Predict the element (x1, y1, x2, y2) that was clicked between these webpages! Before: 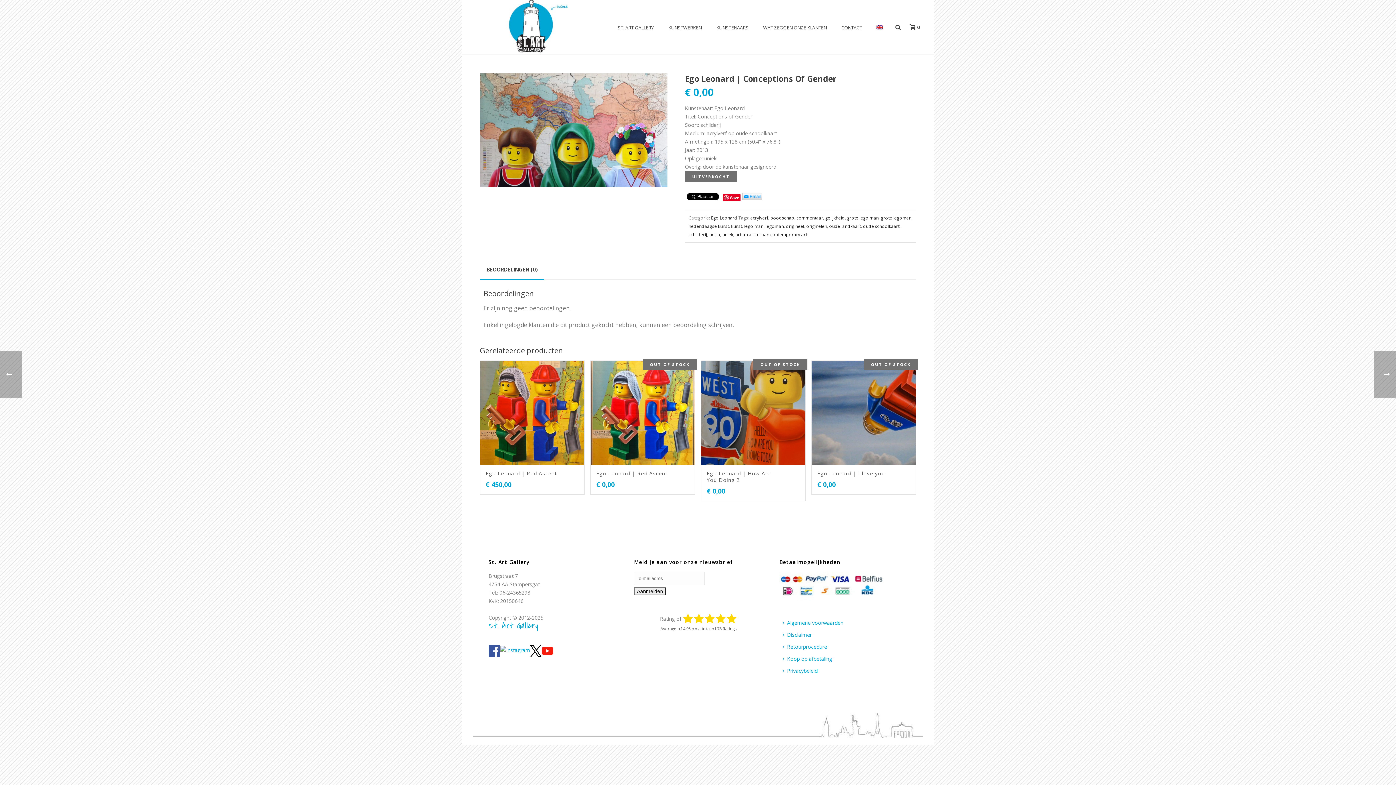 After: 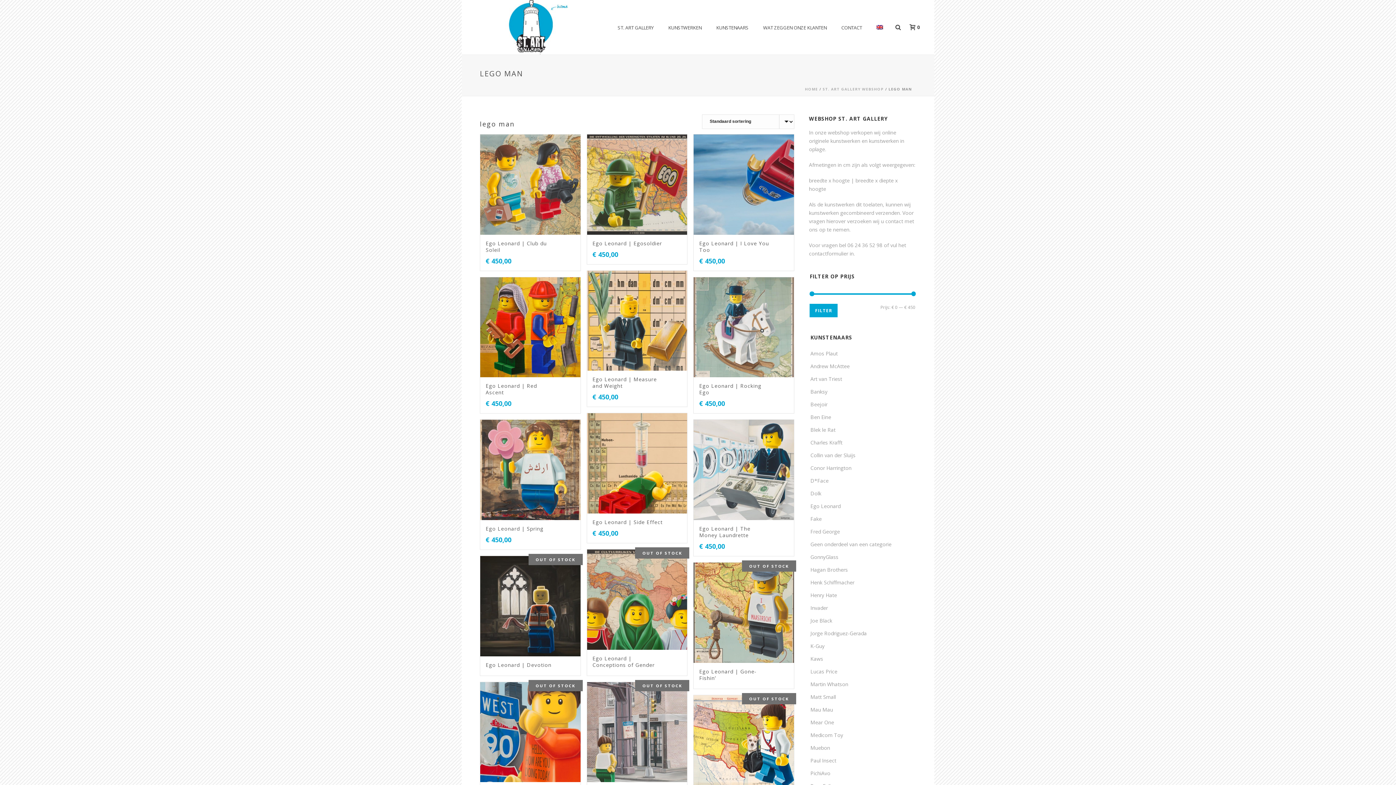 Action: bbox: (744, 223, 763, 229) label: lego man